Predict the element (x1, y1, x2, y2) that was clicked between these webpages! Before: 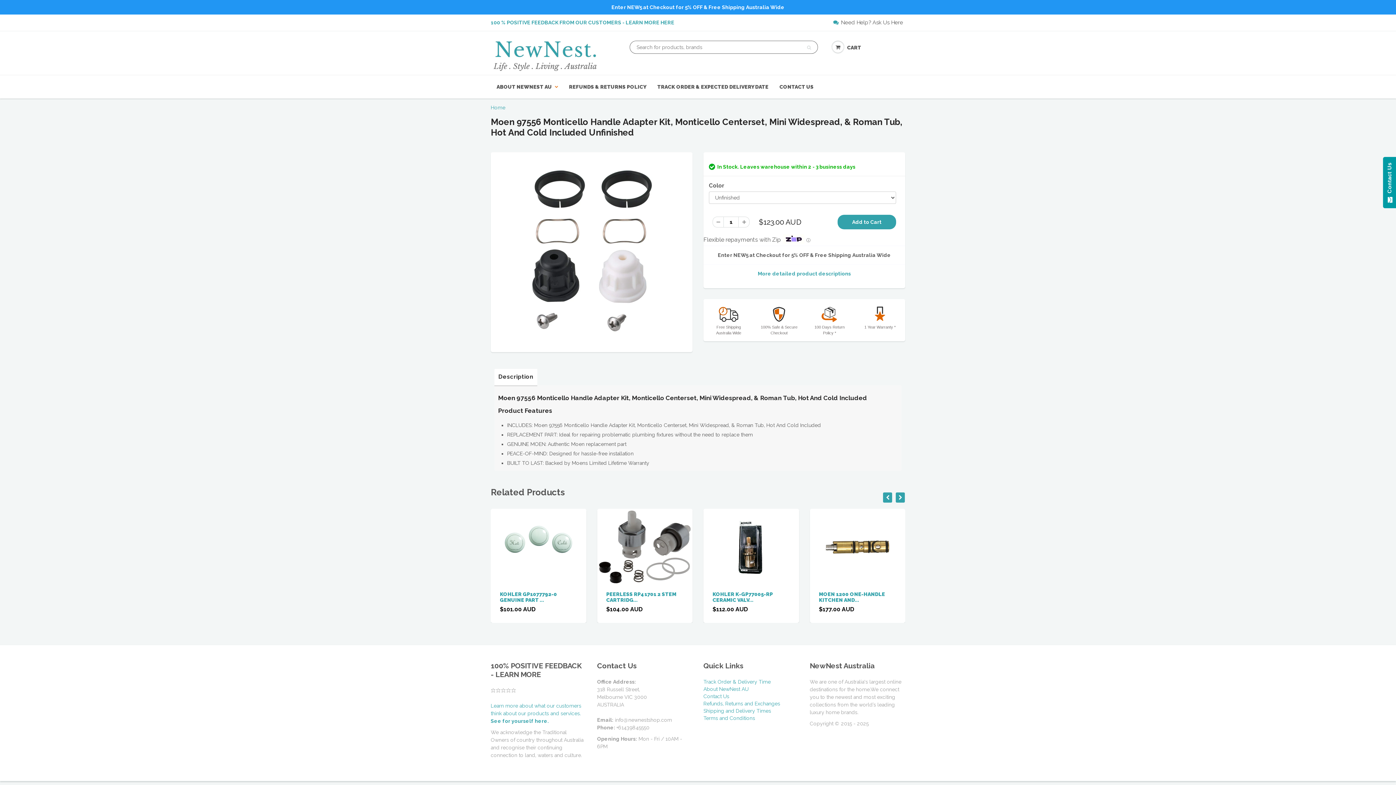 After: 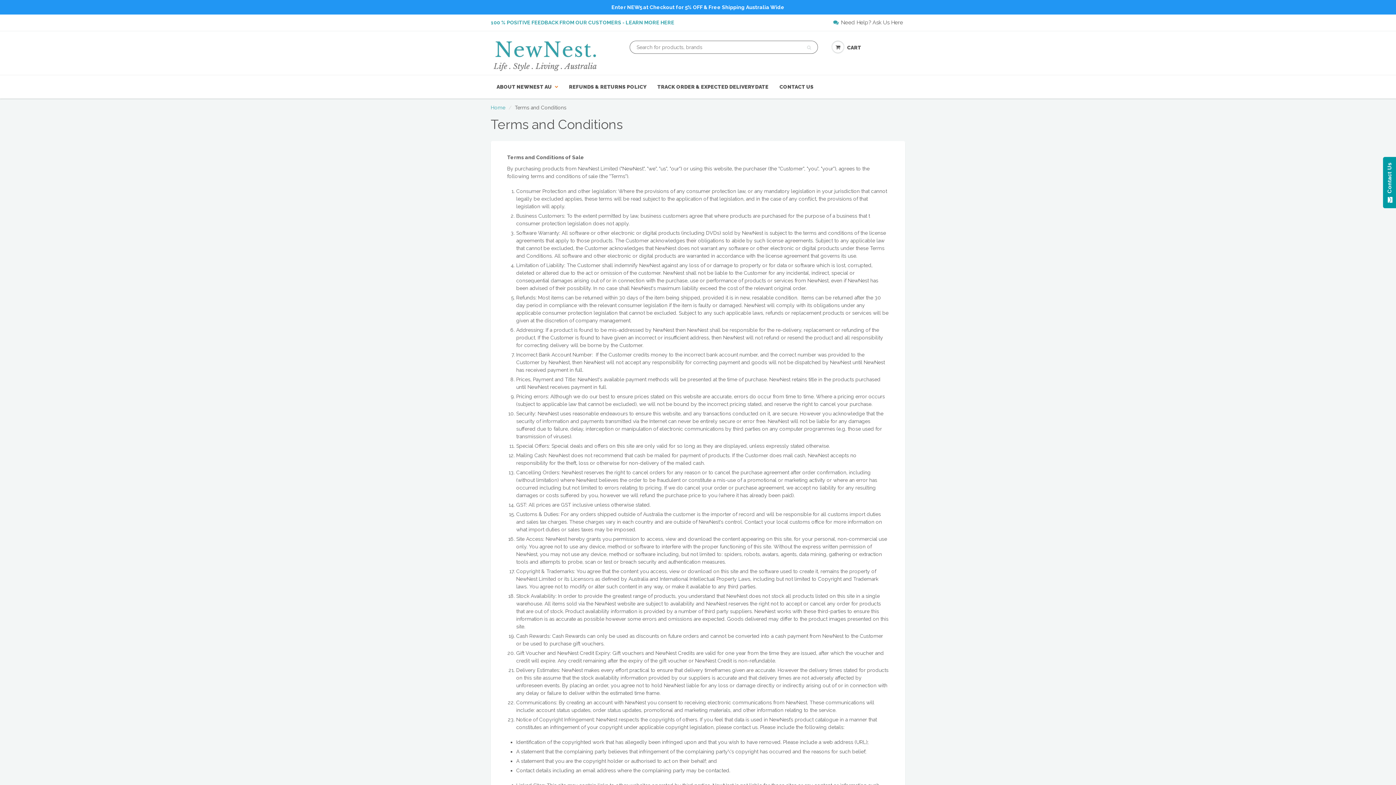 Action: bbox: (703, 715, 755, 721) label: Terms and Conditions